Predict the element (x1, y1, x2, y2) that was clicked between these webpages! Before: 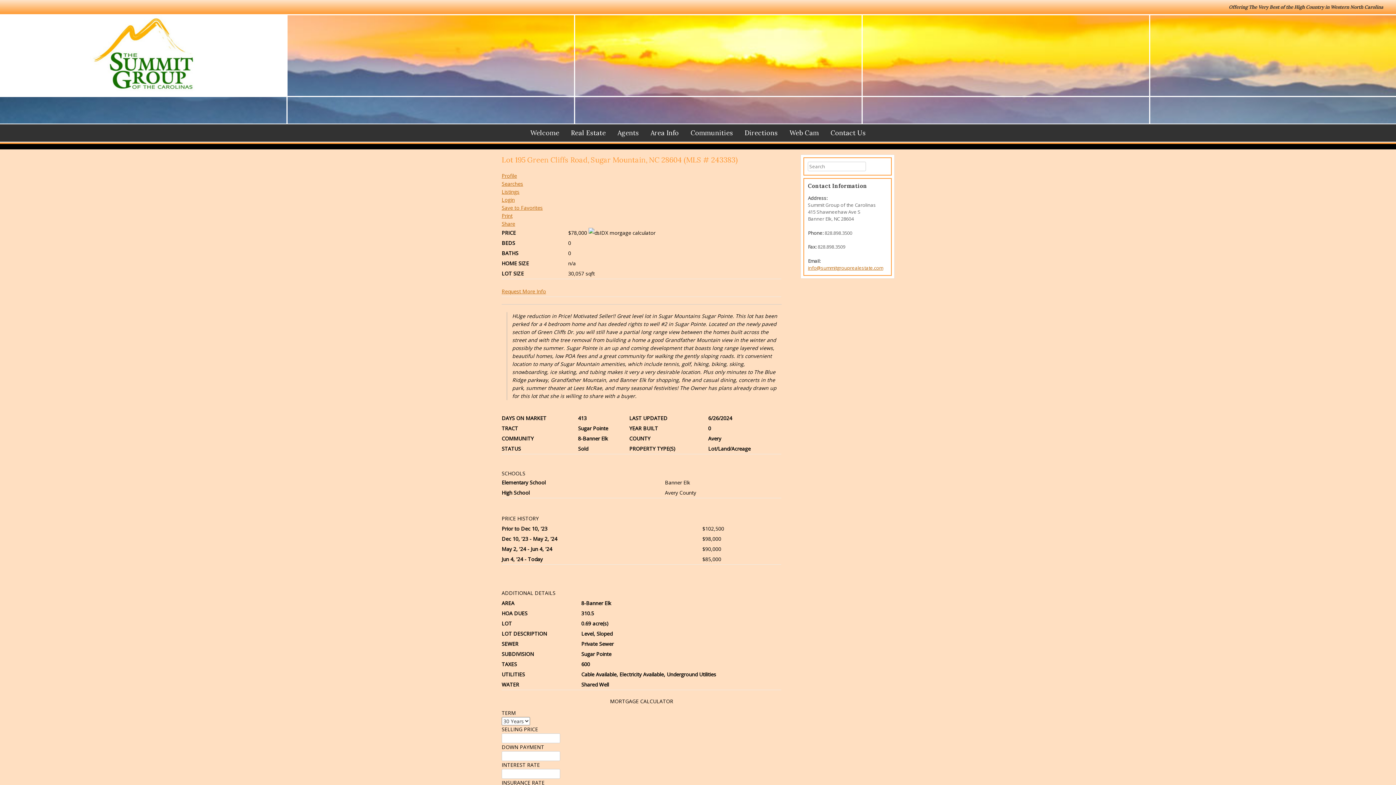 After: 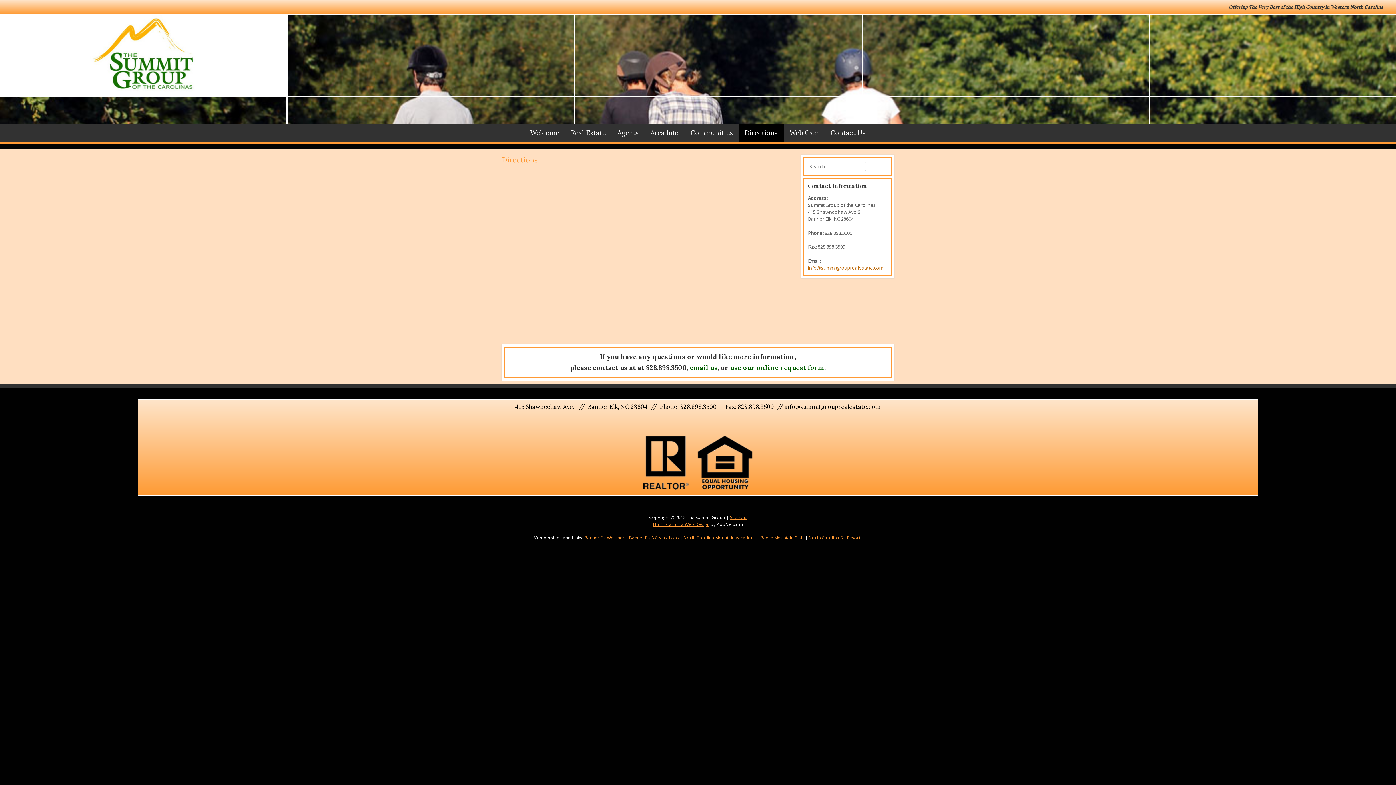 Action: label: Directions bbox: (739, 124, 783, 141)